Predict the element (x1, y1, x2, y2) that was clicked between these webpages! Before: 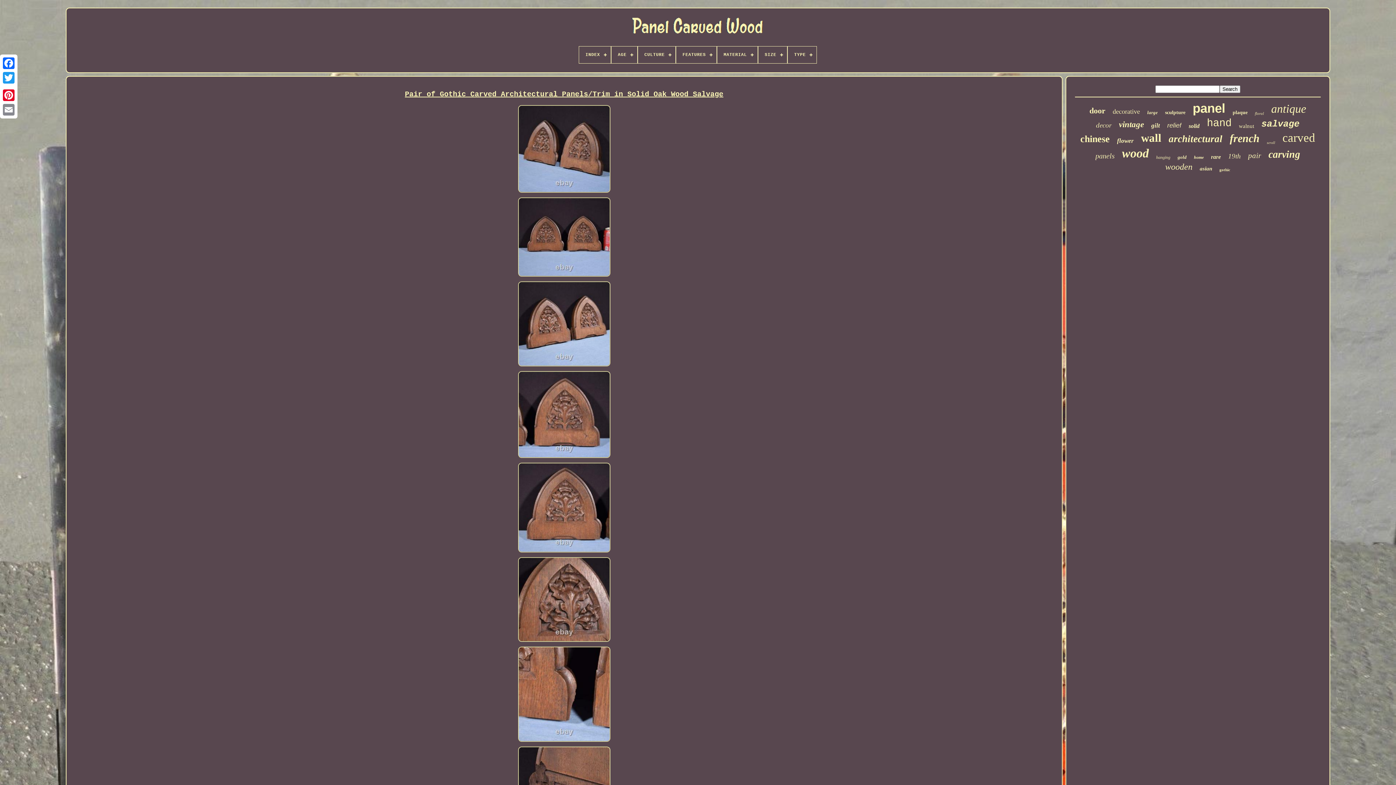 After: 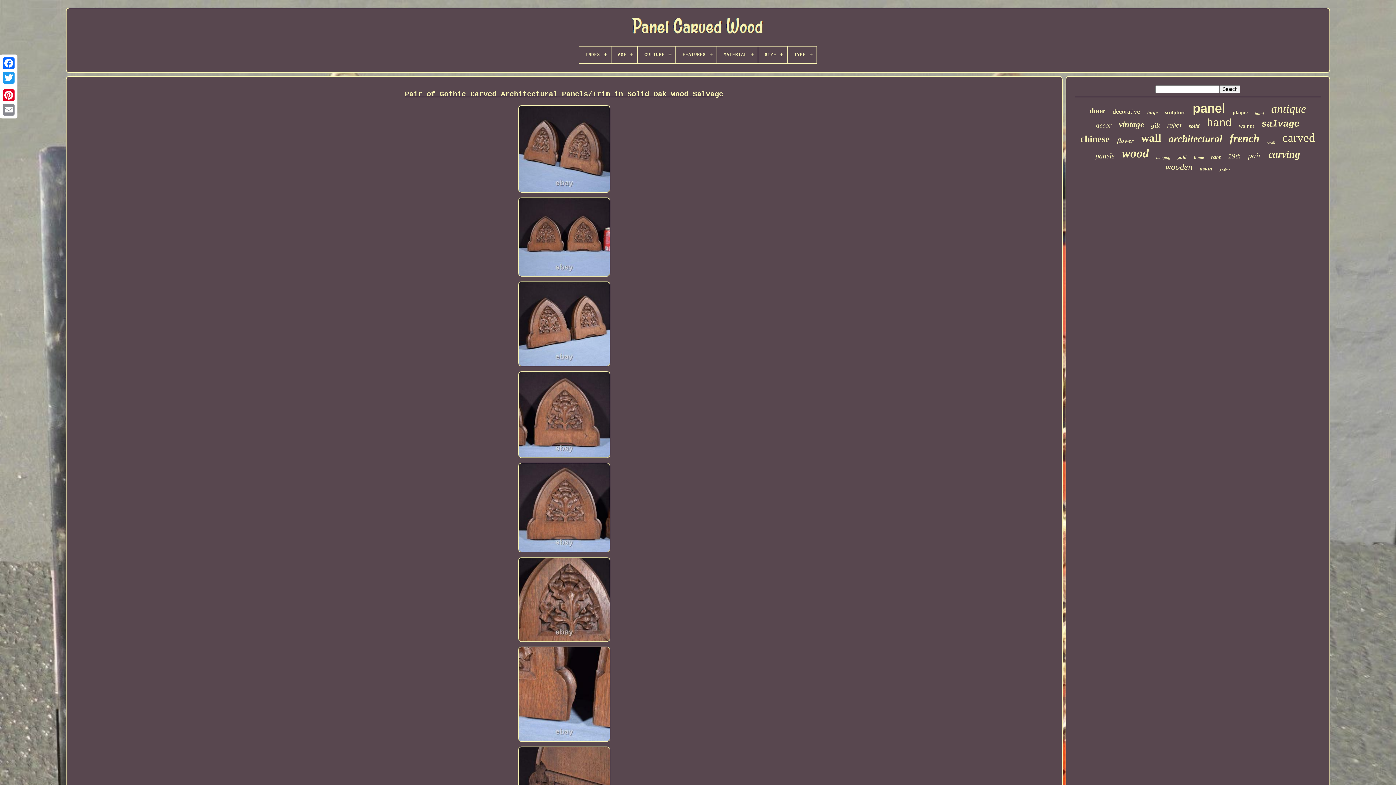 Action: bbox: (75, 90, 1053, 98) label: Pair of Gothic Carved Architectural Panels/Trim in Solid Oak Wood Salvage